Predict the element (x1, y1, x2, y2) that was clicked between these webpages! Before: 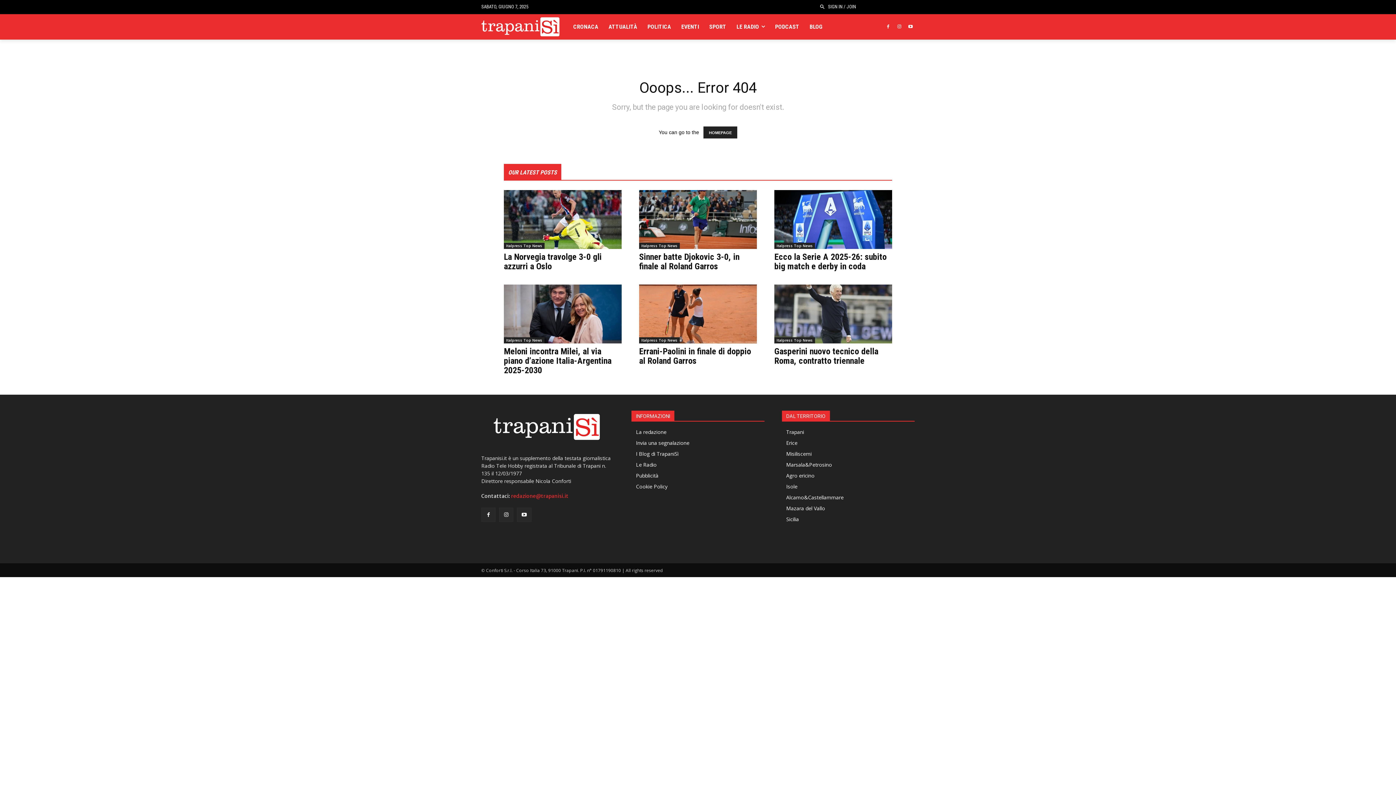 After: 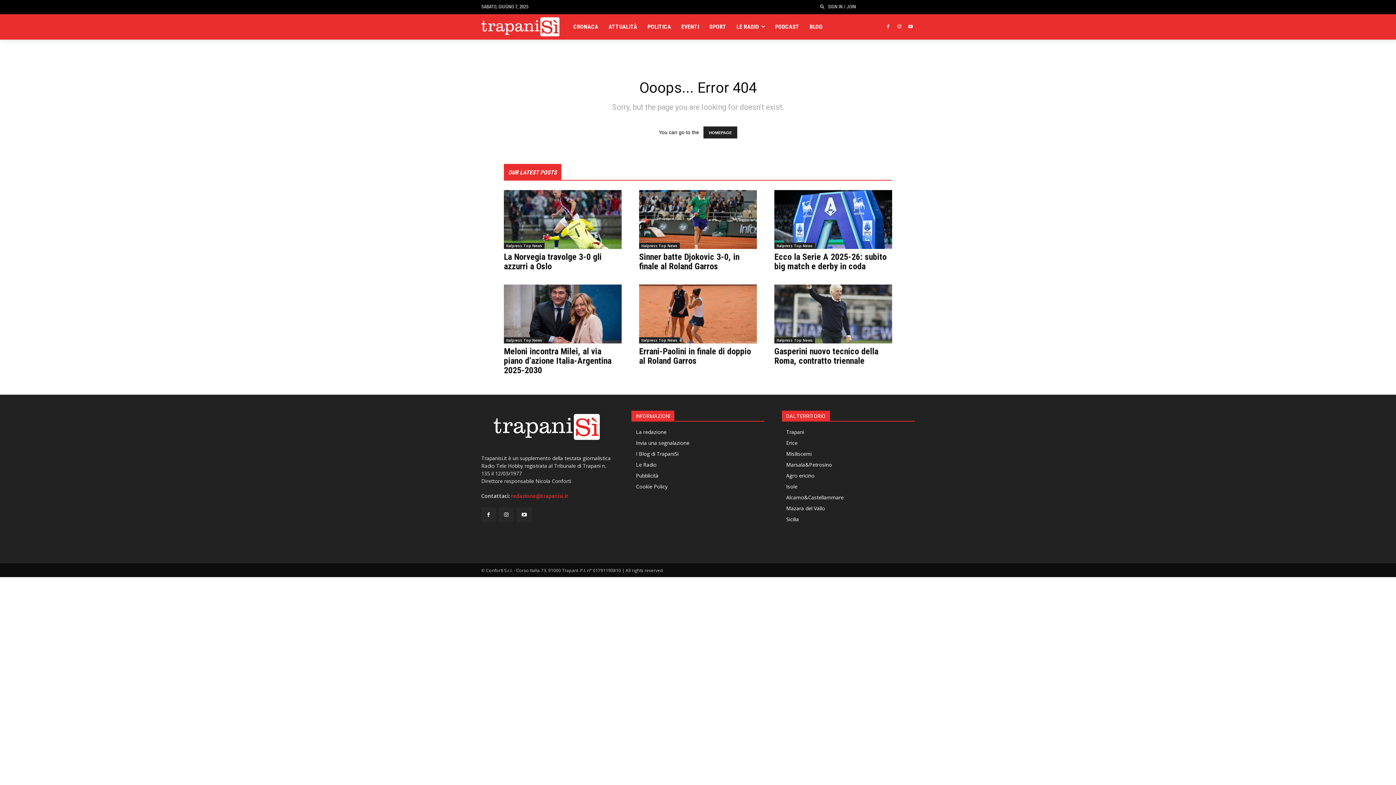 Action: bbox: (511, 493, 568, 499) label: redazione@trapanisi.it